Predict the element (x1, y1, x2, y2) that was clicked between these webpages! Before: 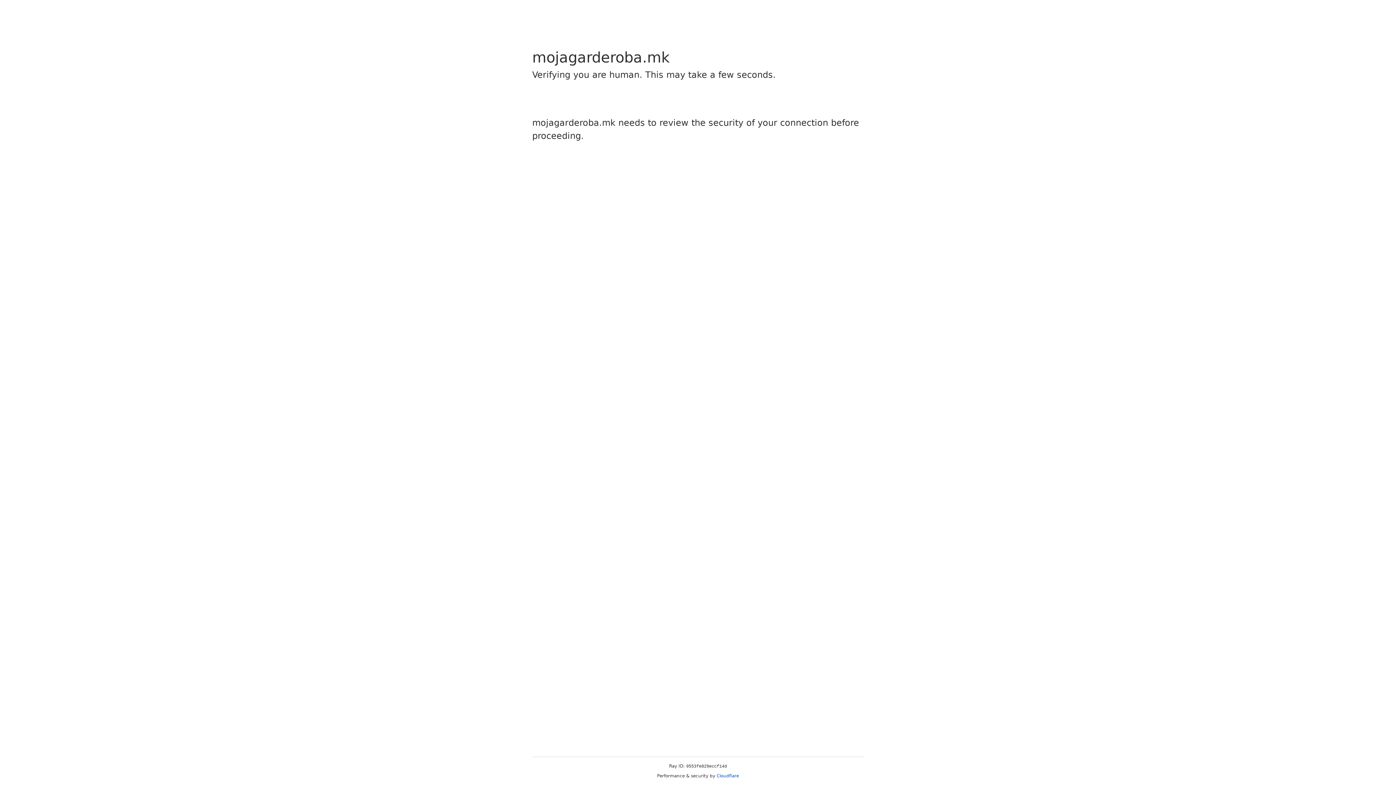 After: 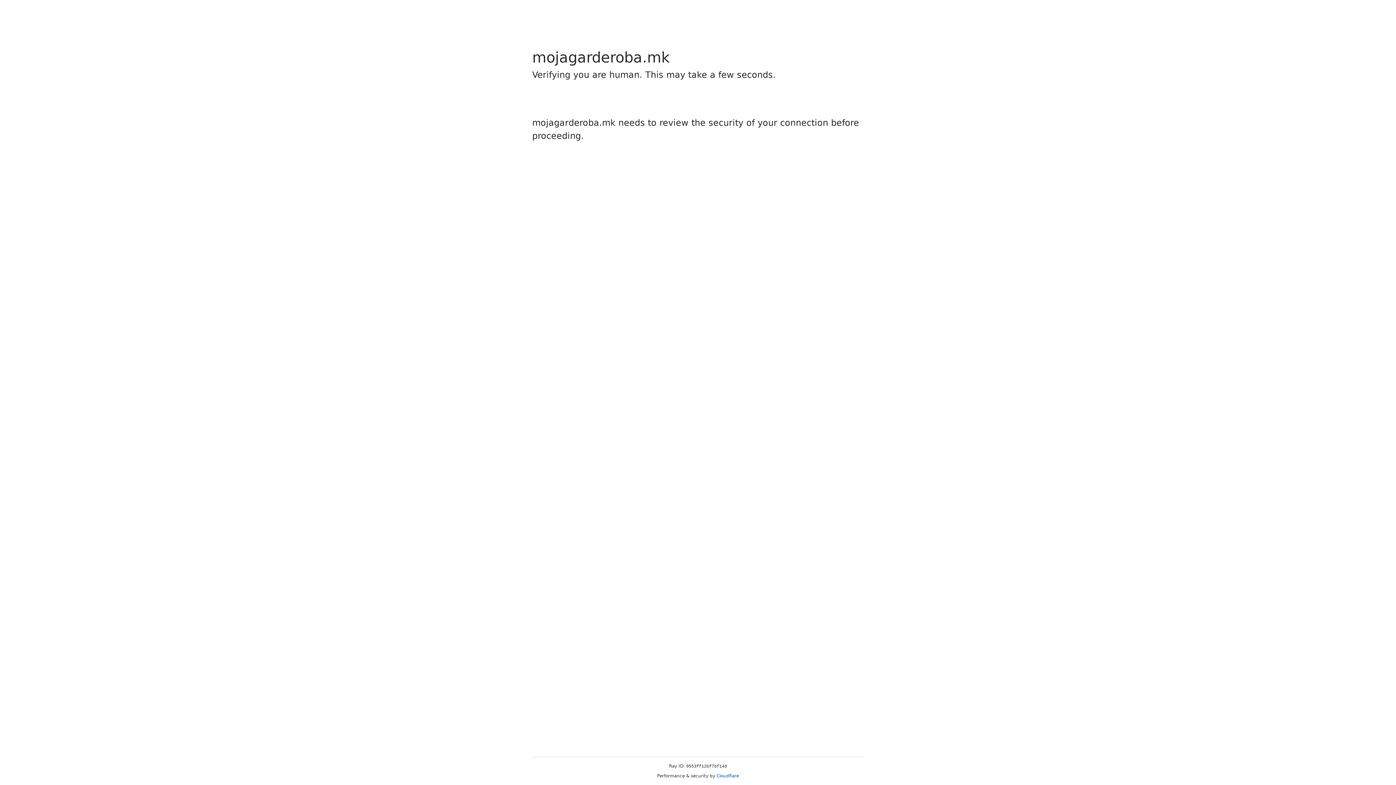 Action: bbox: (716, 773, 739, 778) label: Cloudflare